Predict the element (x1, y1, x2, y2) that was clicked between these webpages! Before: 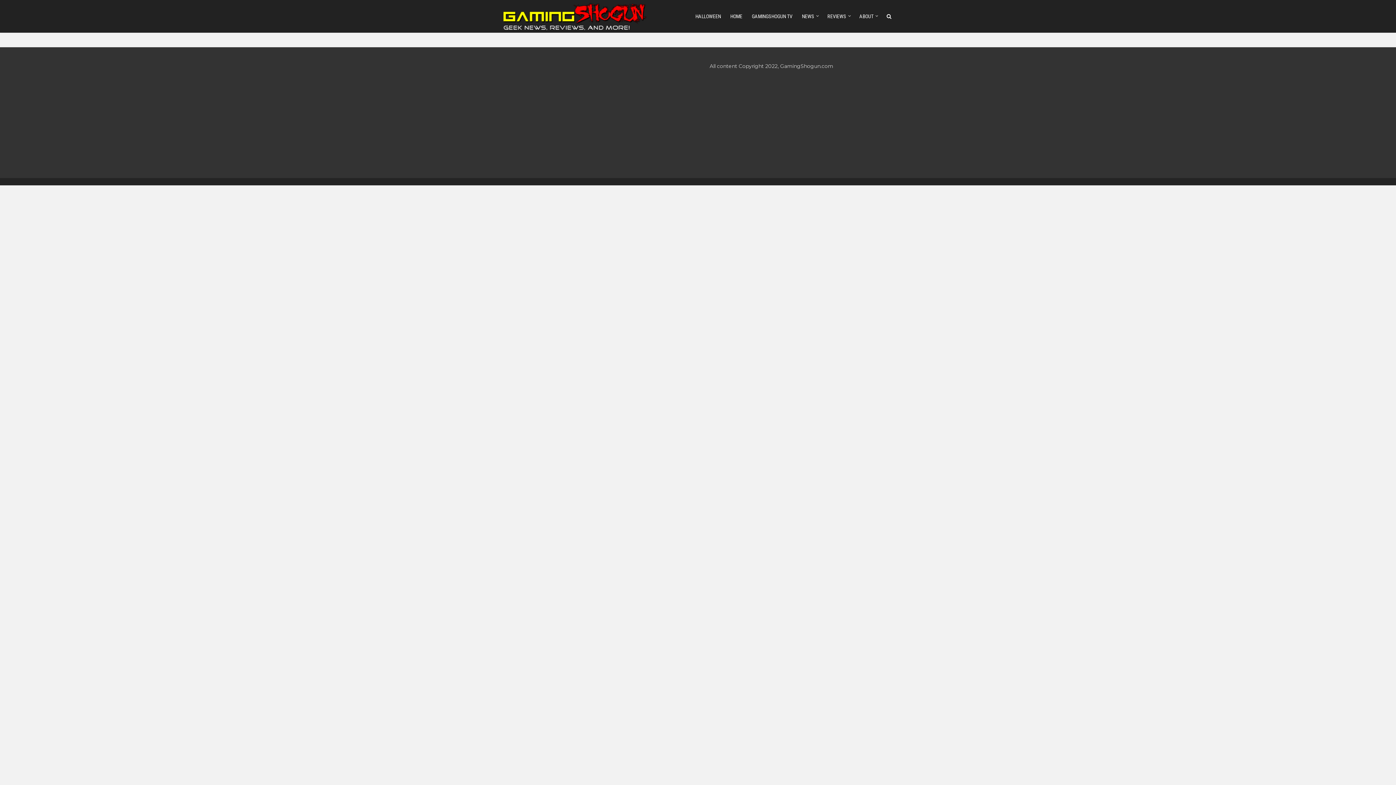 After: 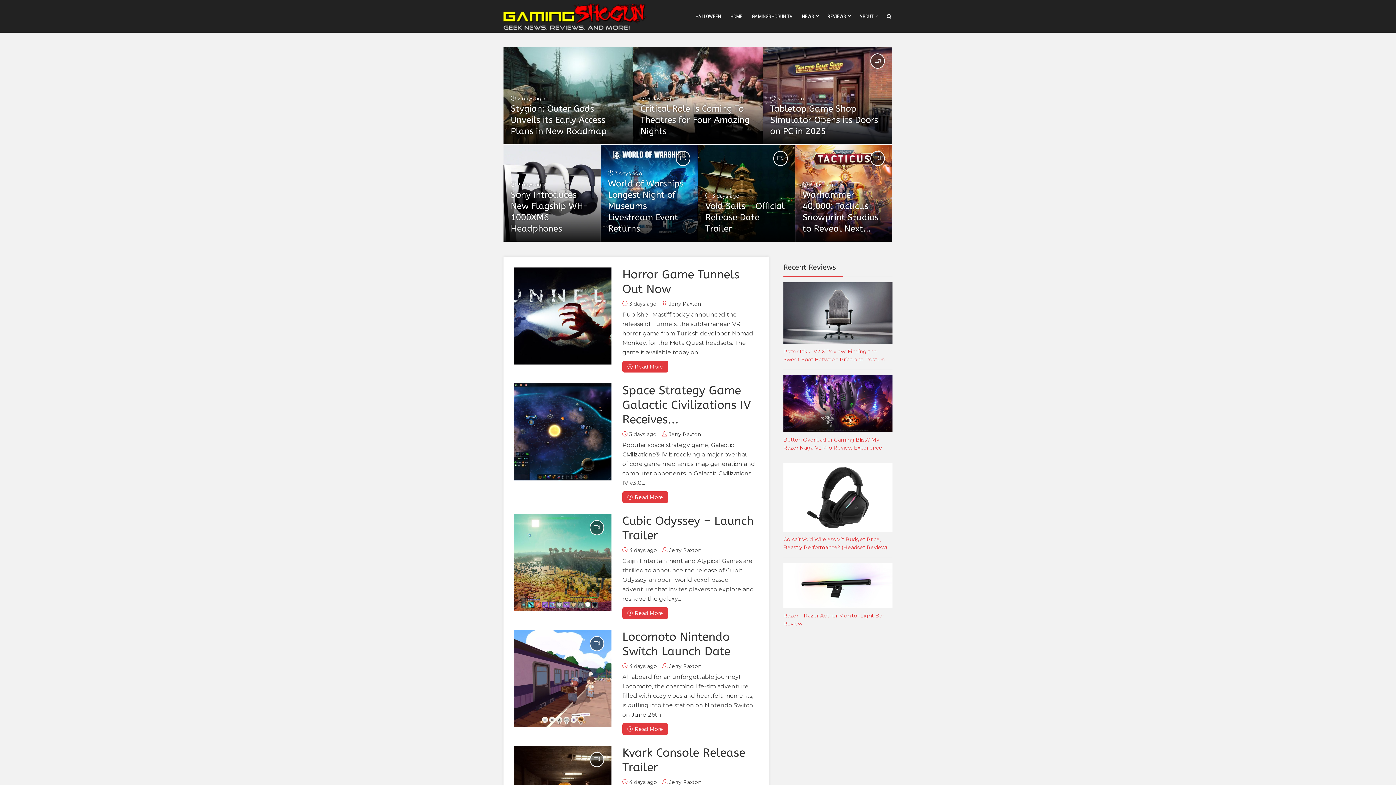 Action: label: HOME bbox: (729, 0, 743, 33)